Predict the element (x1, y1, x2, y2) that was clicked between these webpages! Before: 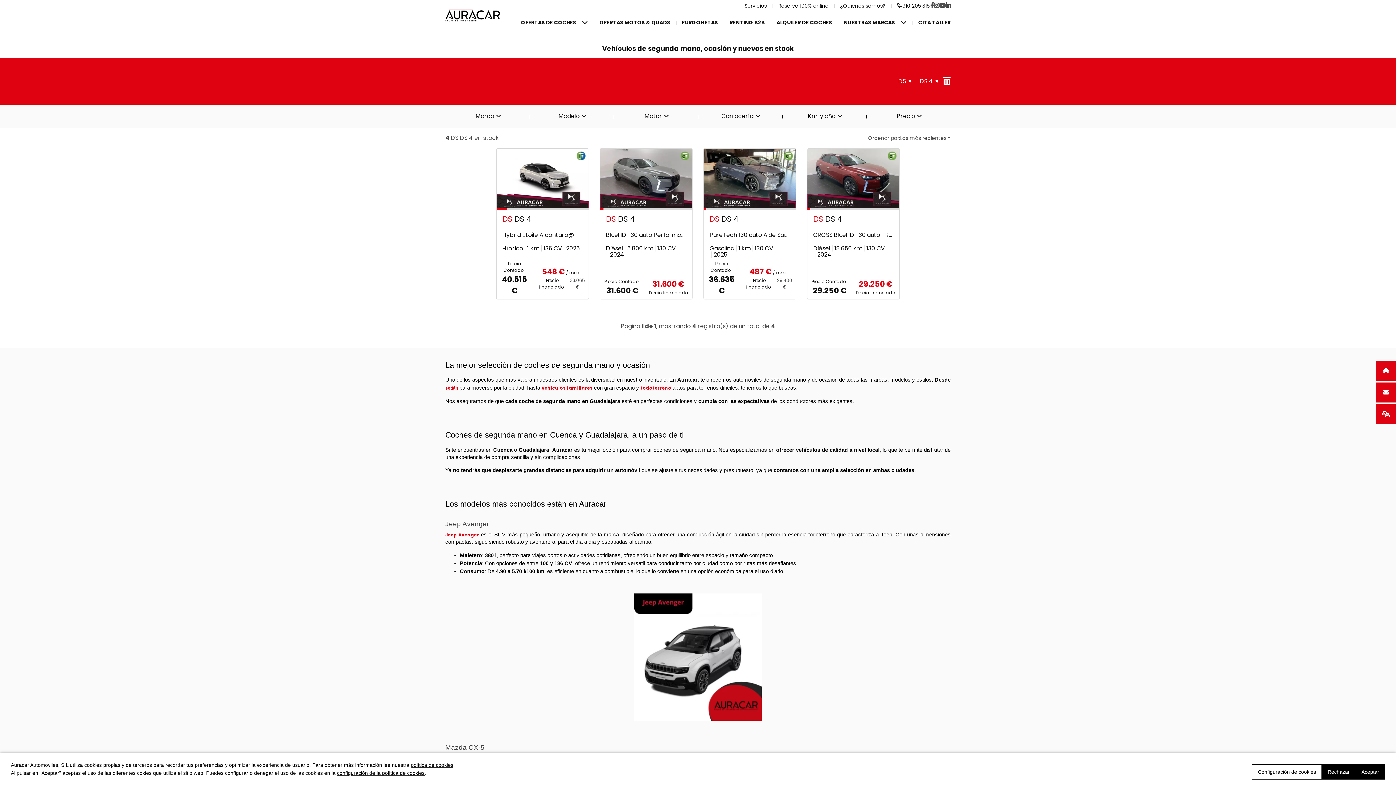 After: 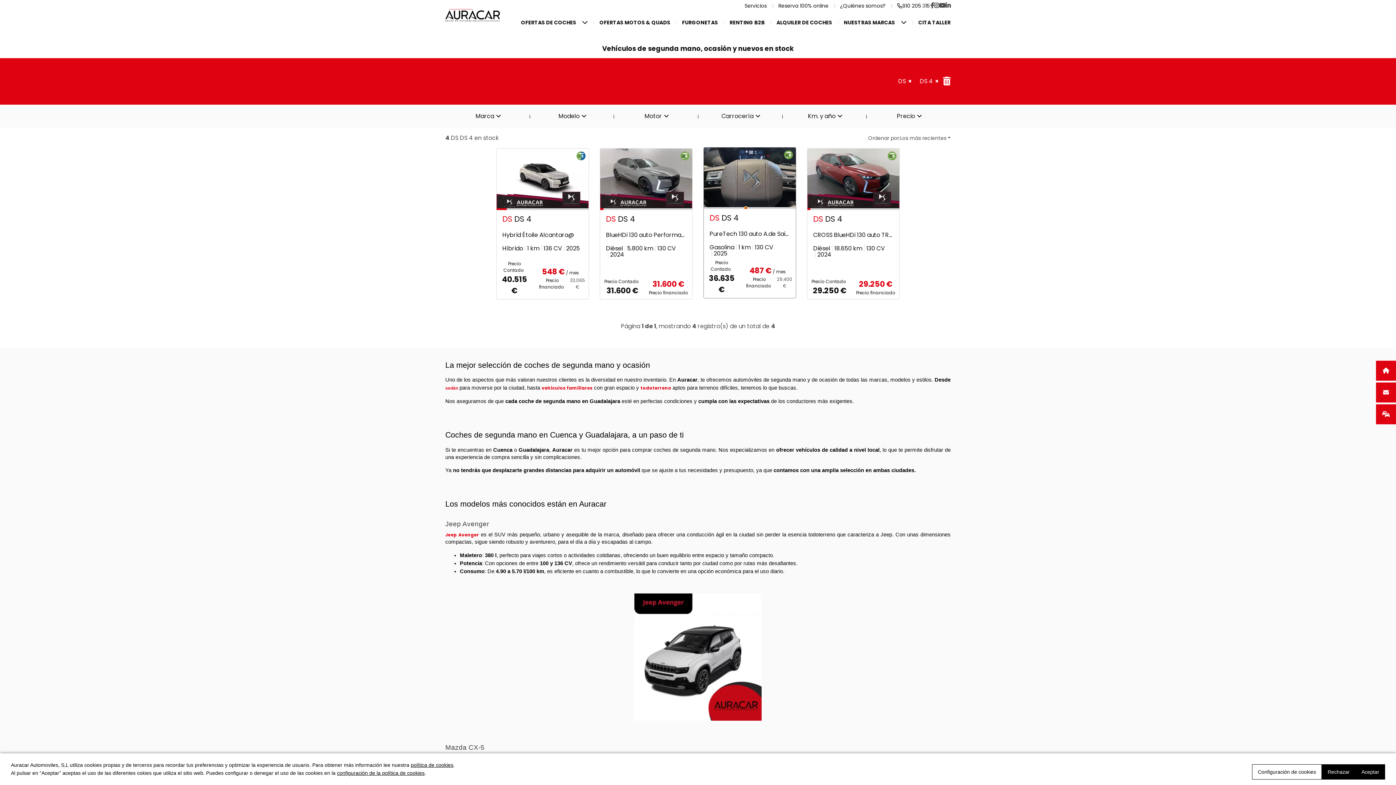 Action: bbox: (744, 208, 747, 210) label: Go to slide 16